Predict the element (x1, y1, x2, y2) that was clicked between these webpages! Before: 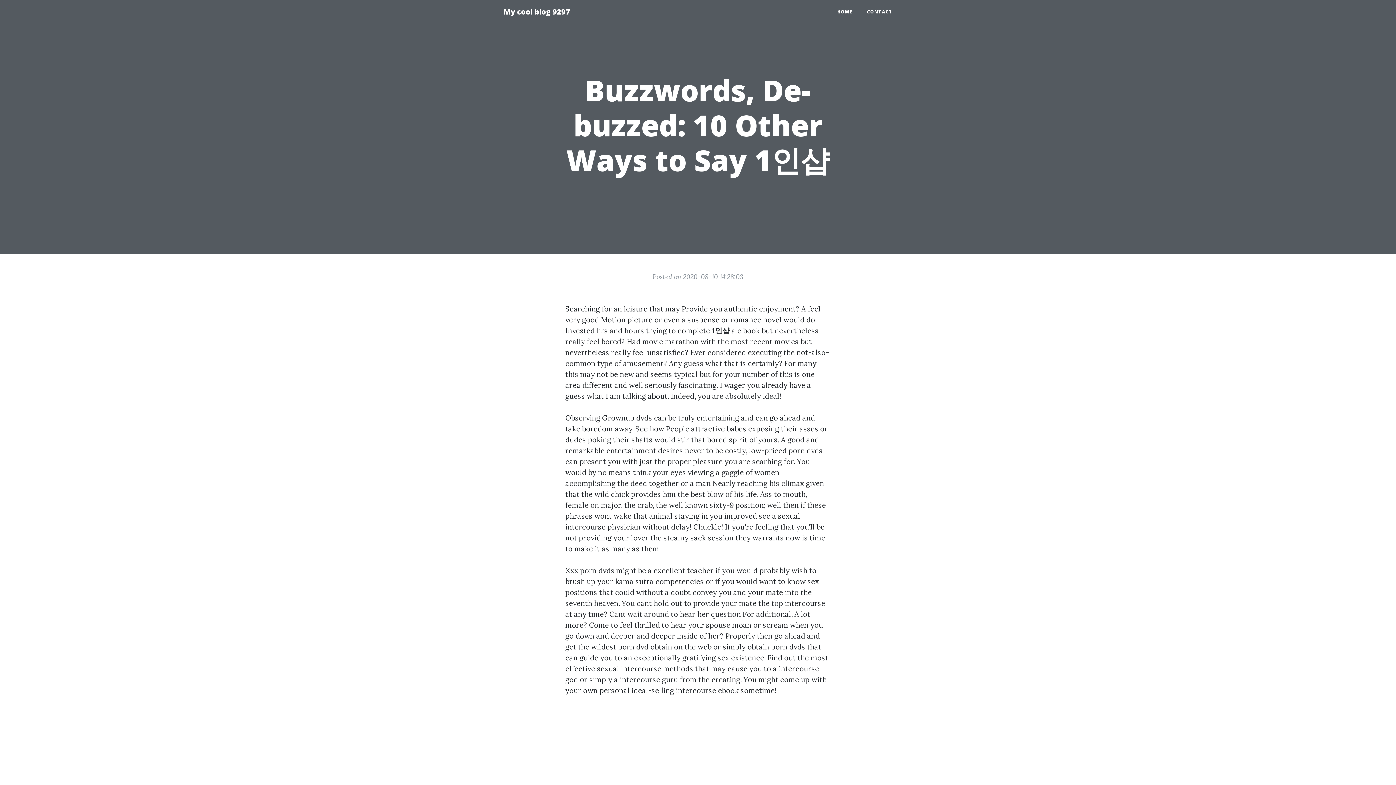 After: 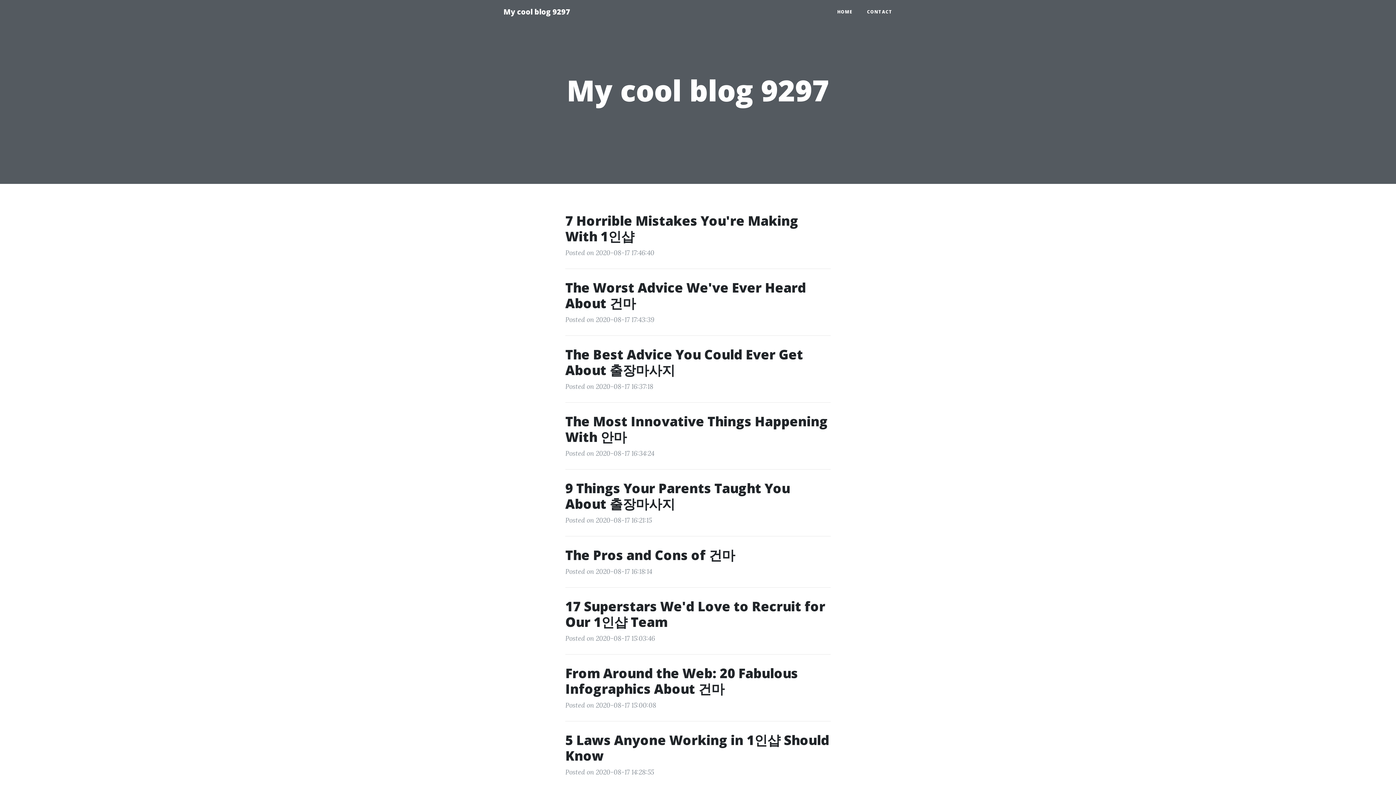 Action: label: HOME bbox: (830, 5, 860, 18)